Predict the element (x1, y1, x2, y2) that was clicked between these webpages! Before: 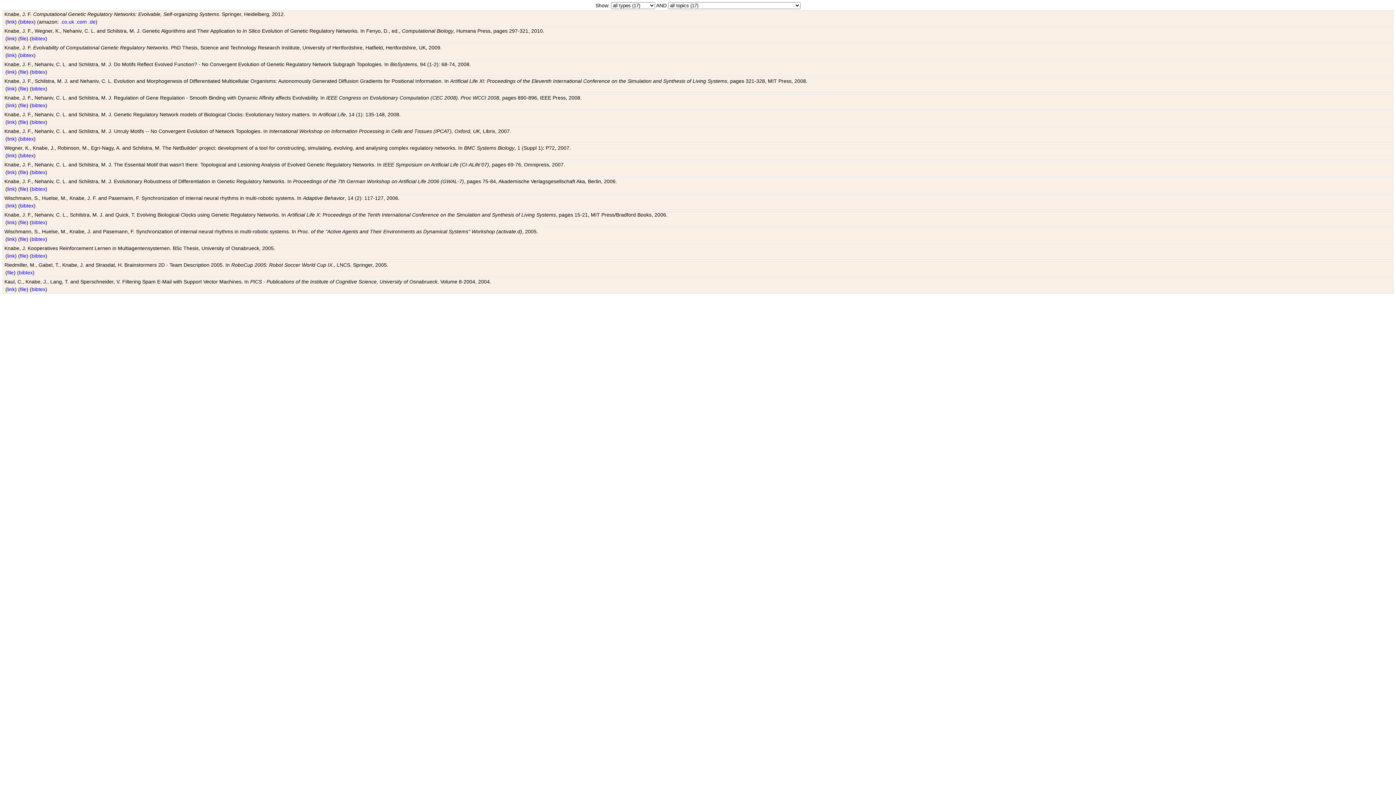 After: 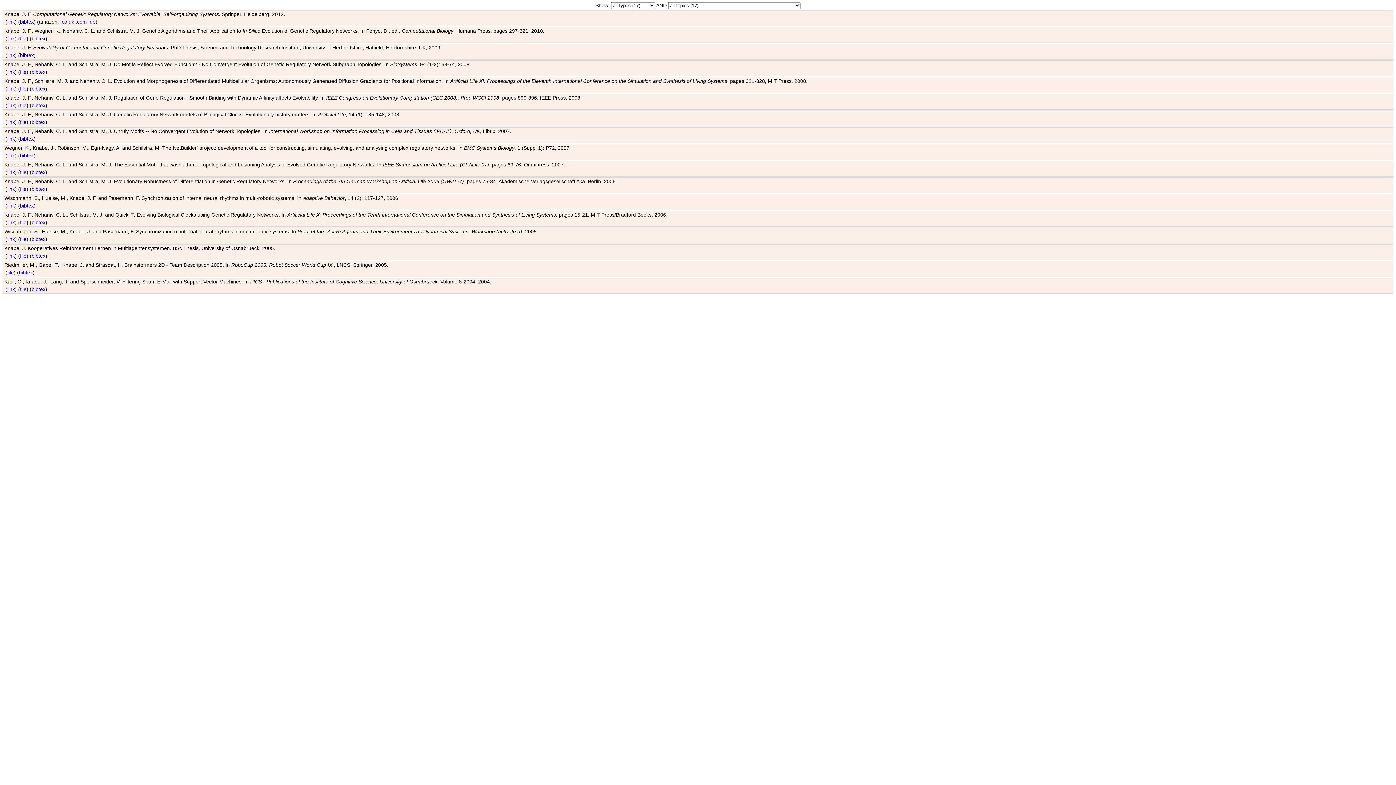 Action: label: file bbox: (7, 269, 13, 275)